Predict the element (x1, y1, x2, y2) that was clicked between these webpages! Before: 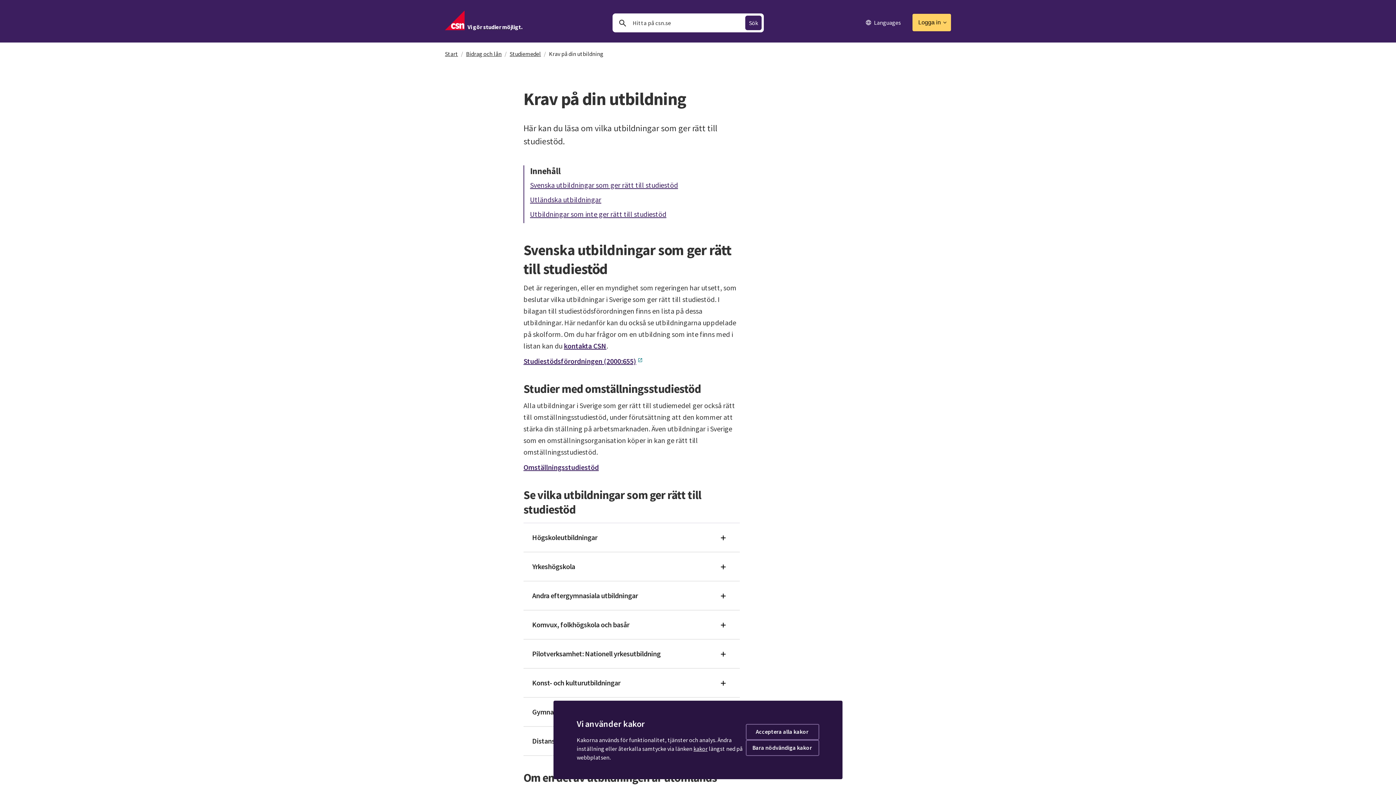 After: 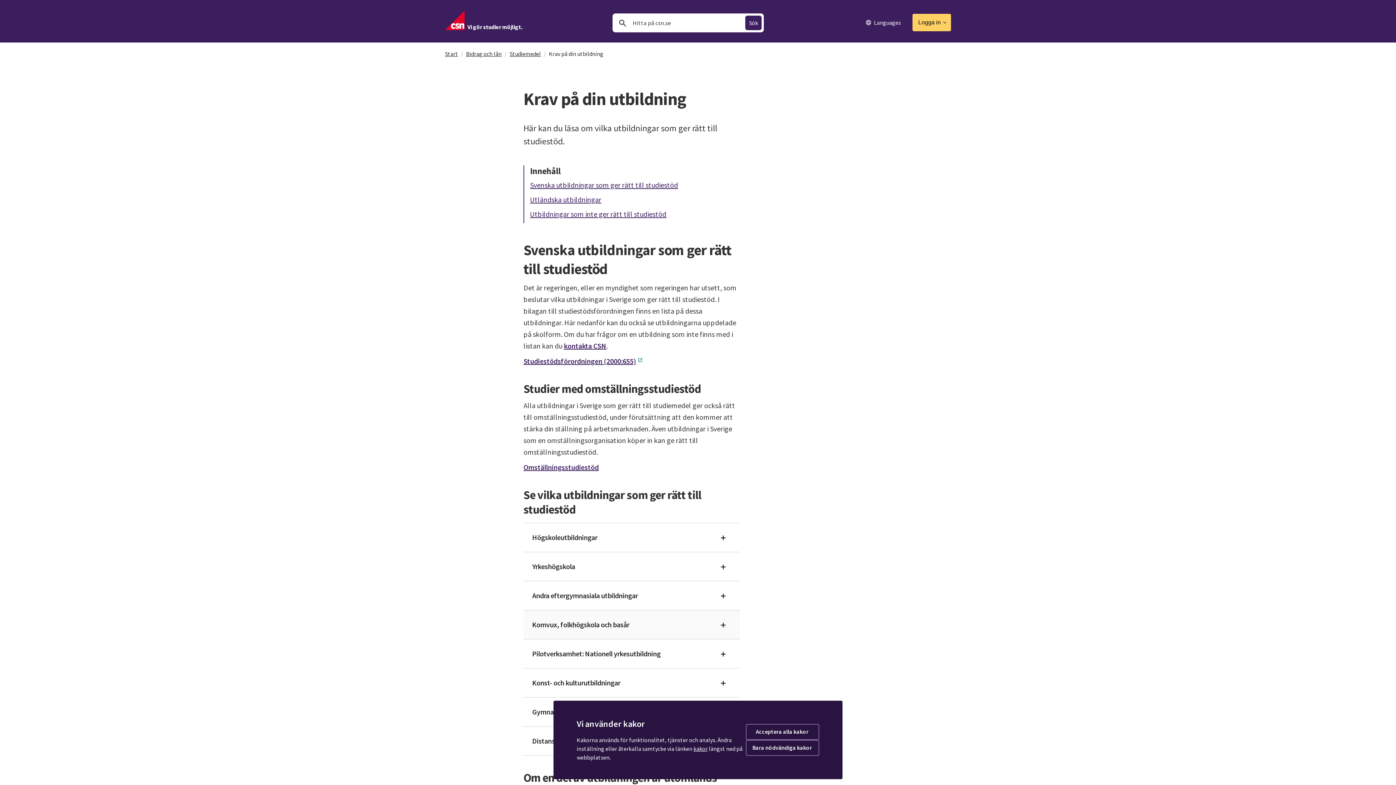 Action: bbox: (523, 610, 740, 639) label: Komvux, folkhögskola och basår